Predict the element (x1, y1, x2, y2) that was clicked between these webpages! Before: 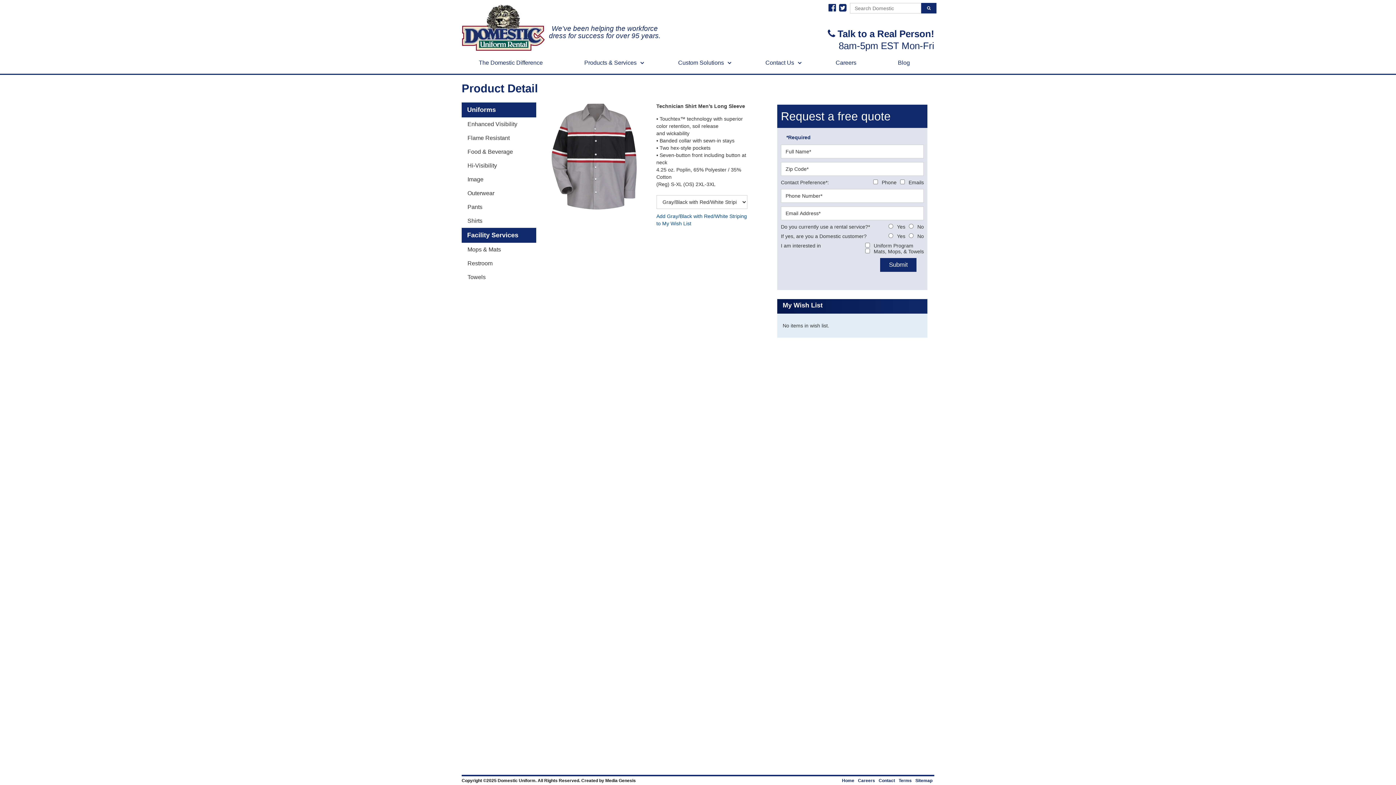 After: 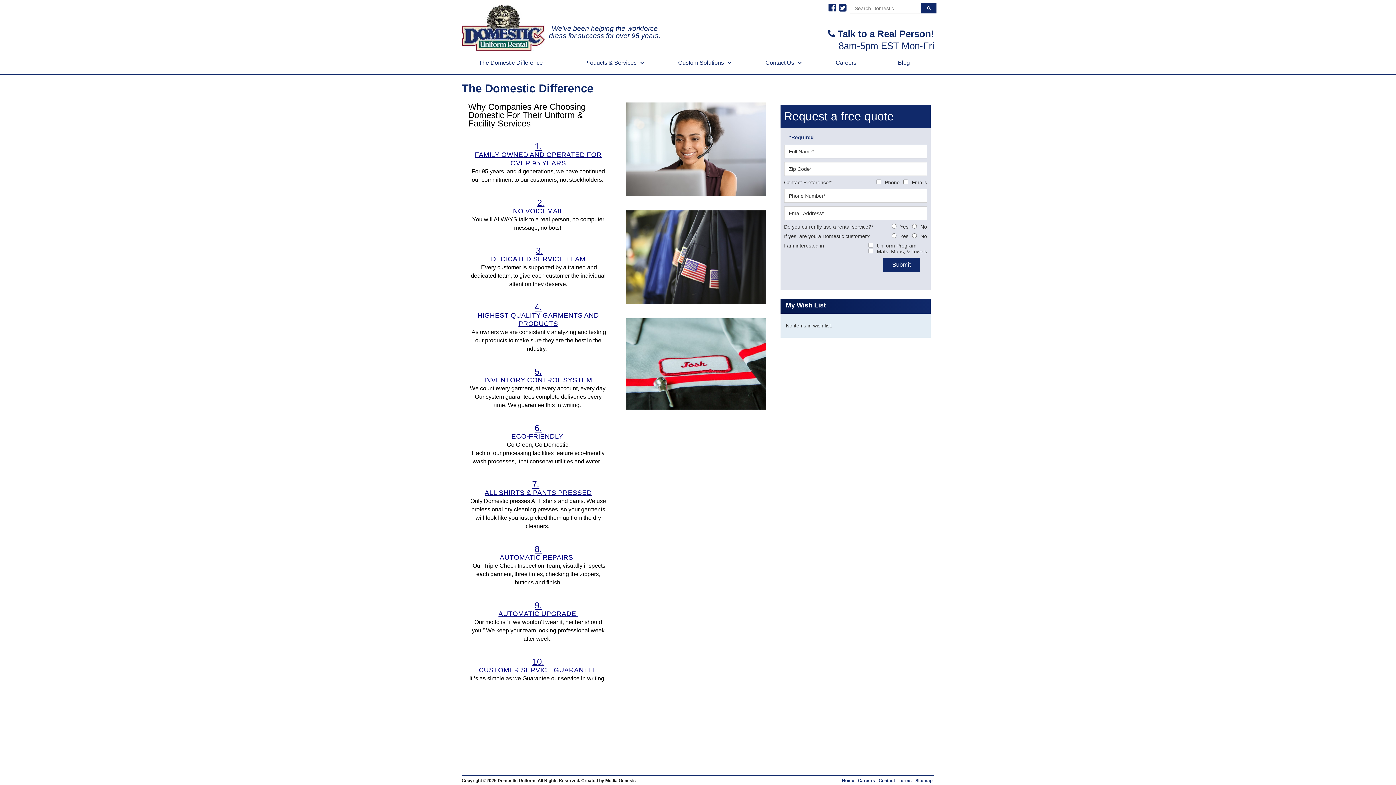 Action: bbox: (478, 59, 542, 65) label: The Domestic Difference